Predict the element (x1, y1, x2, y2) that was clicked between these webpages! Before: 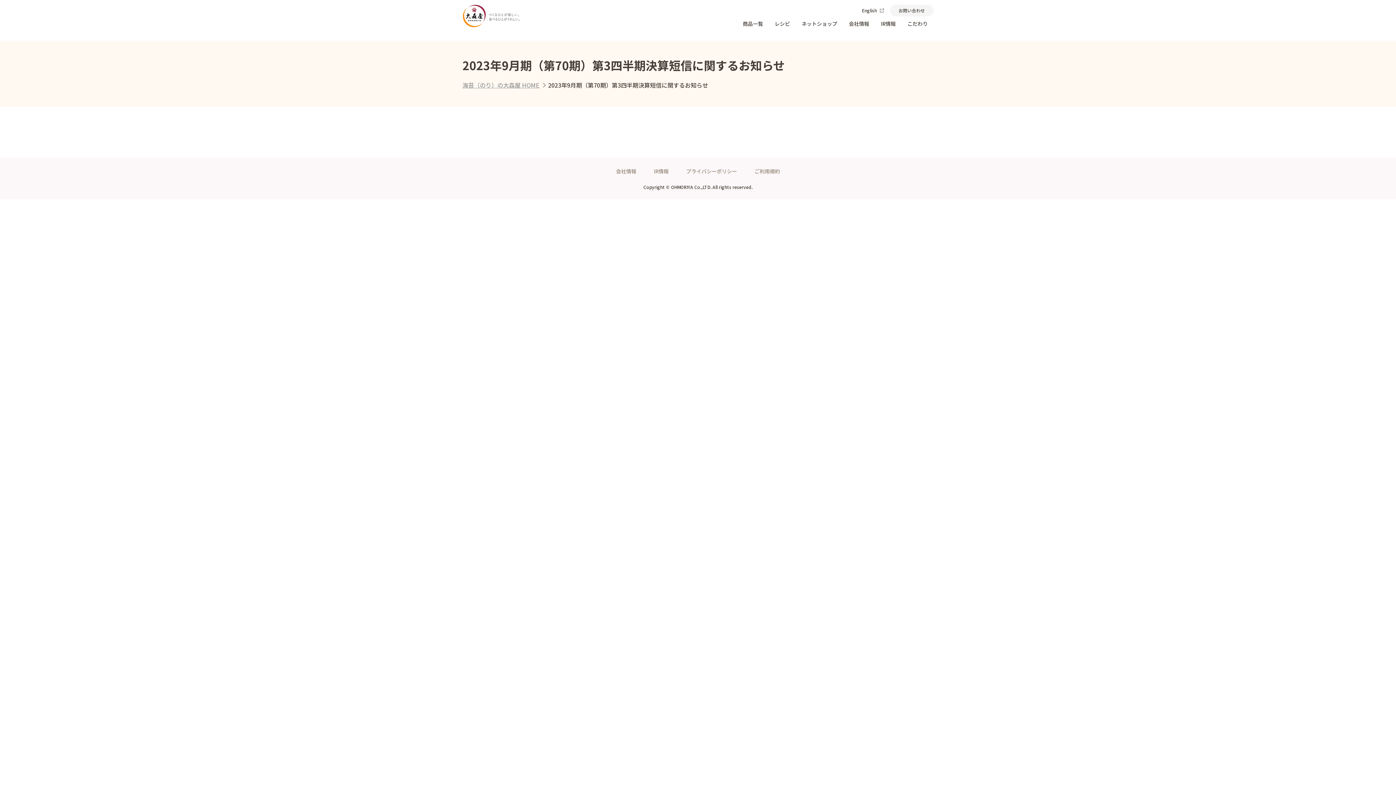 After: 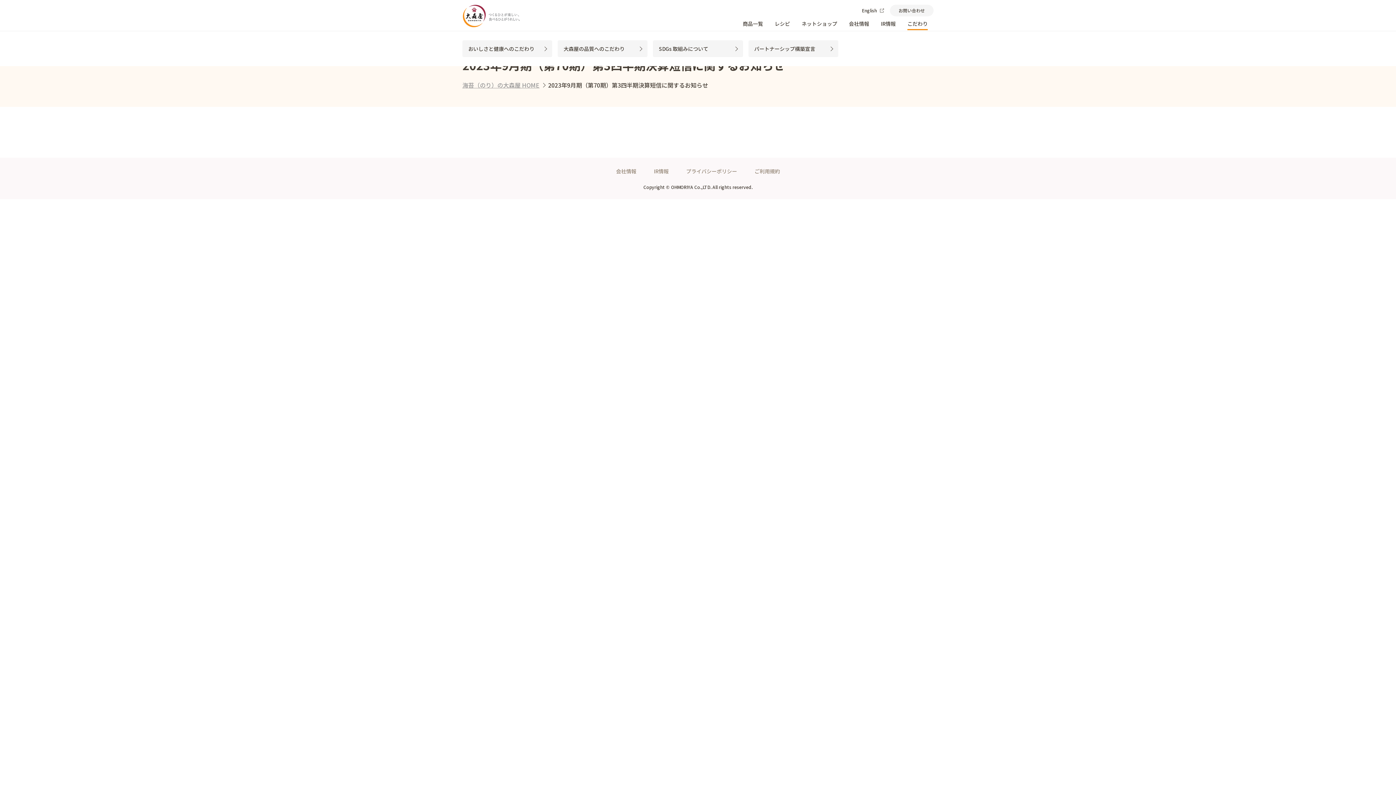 Action: bbox: (907, 19, 928, 28) label: こだわり